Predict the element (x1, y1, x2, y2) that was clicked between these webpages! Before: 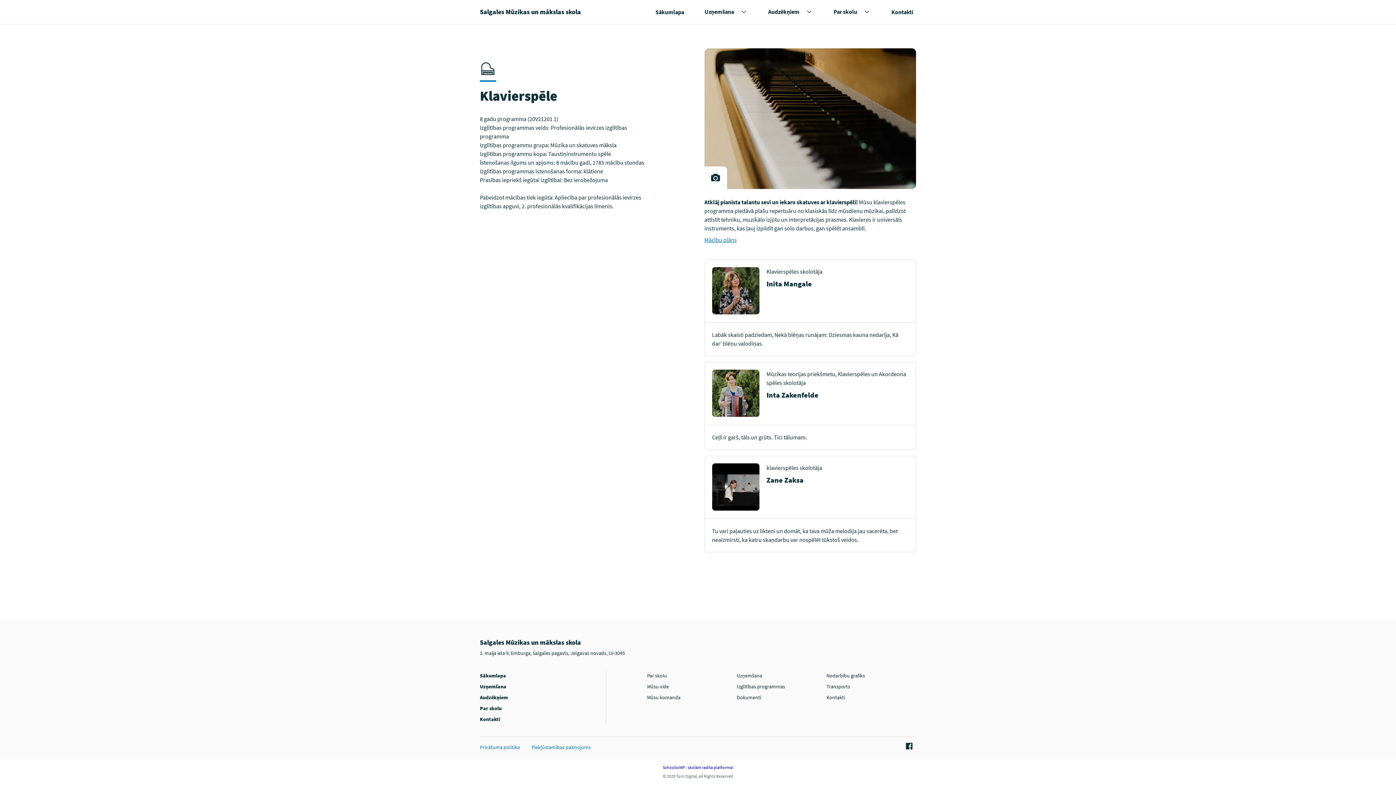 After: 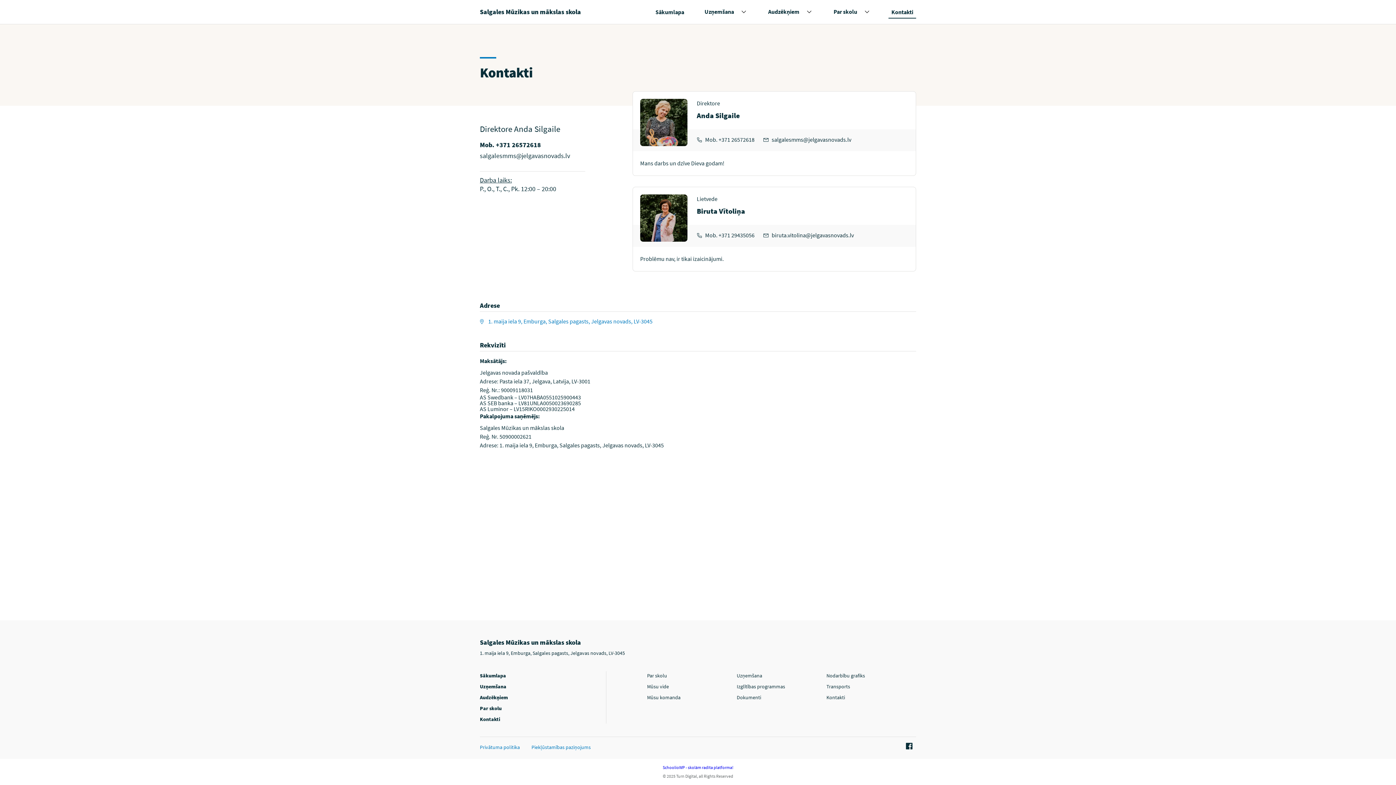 Action: bbox: (476, 716, 504, 722) label: Kontakti